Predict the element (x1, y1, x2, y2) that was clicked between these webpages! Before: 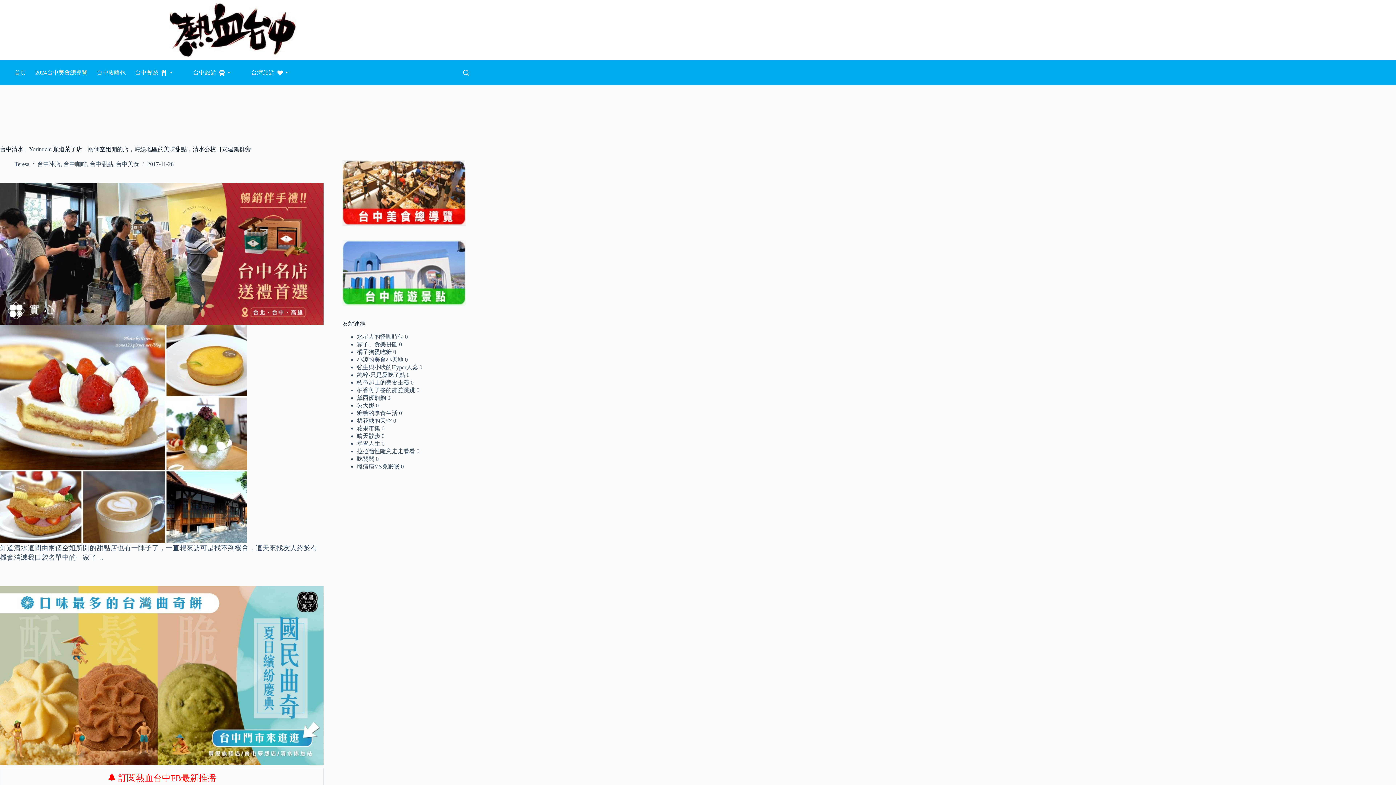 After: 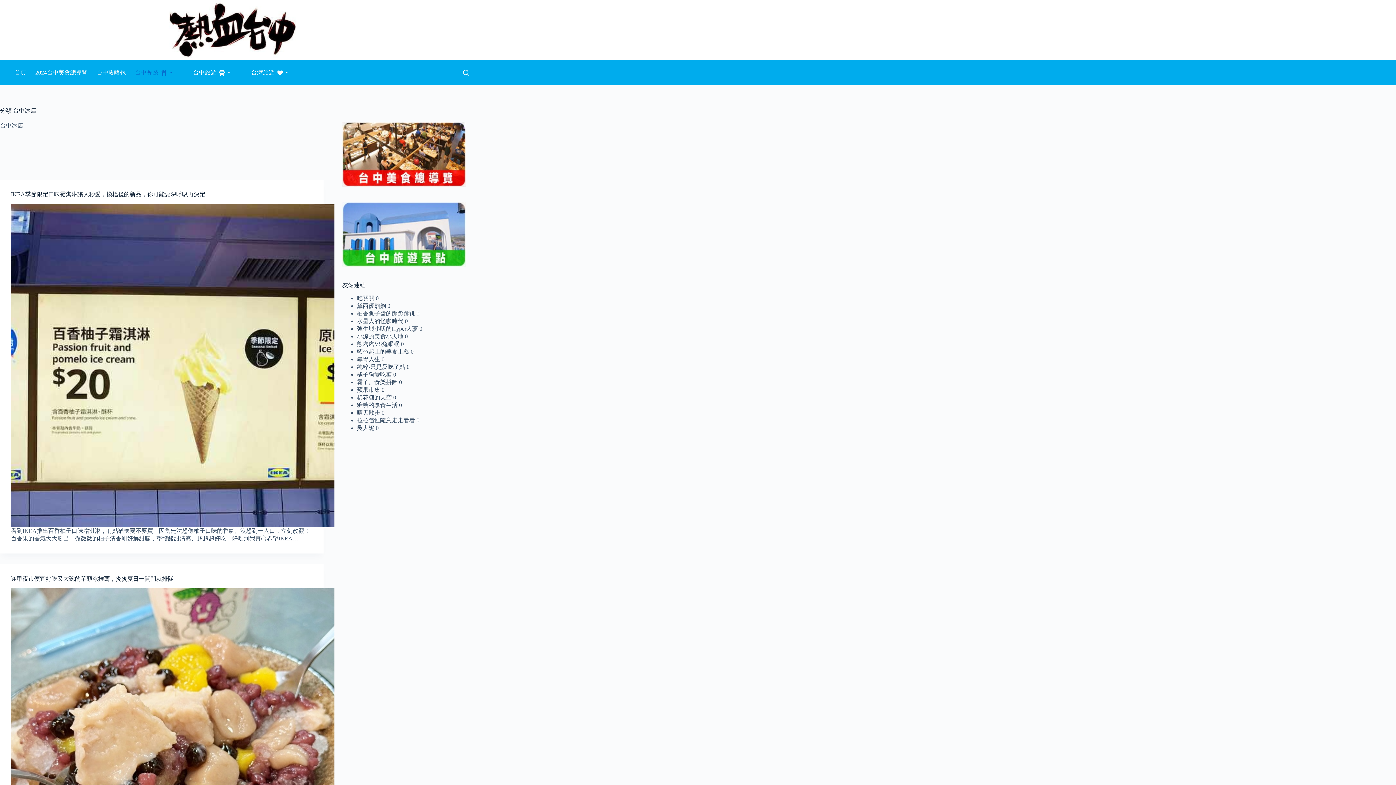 Action: label: 台中冰店 bbox: (37, 161, 60, 167)